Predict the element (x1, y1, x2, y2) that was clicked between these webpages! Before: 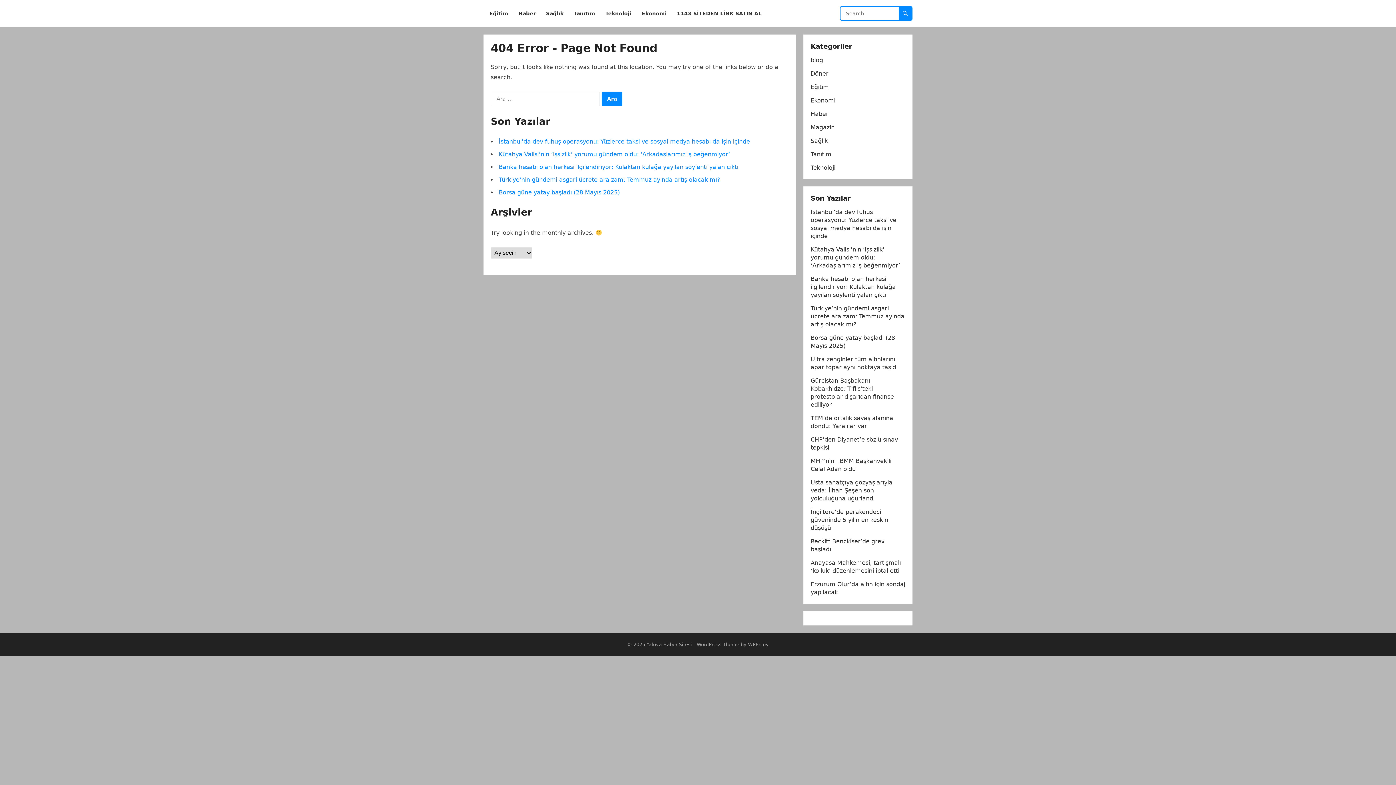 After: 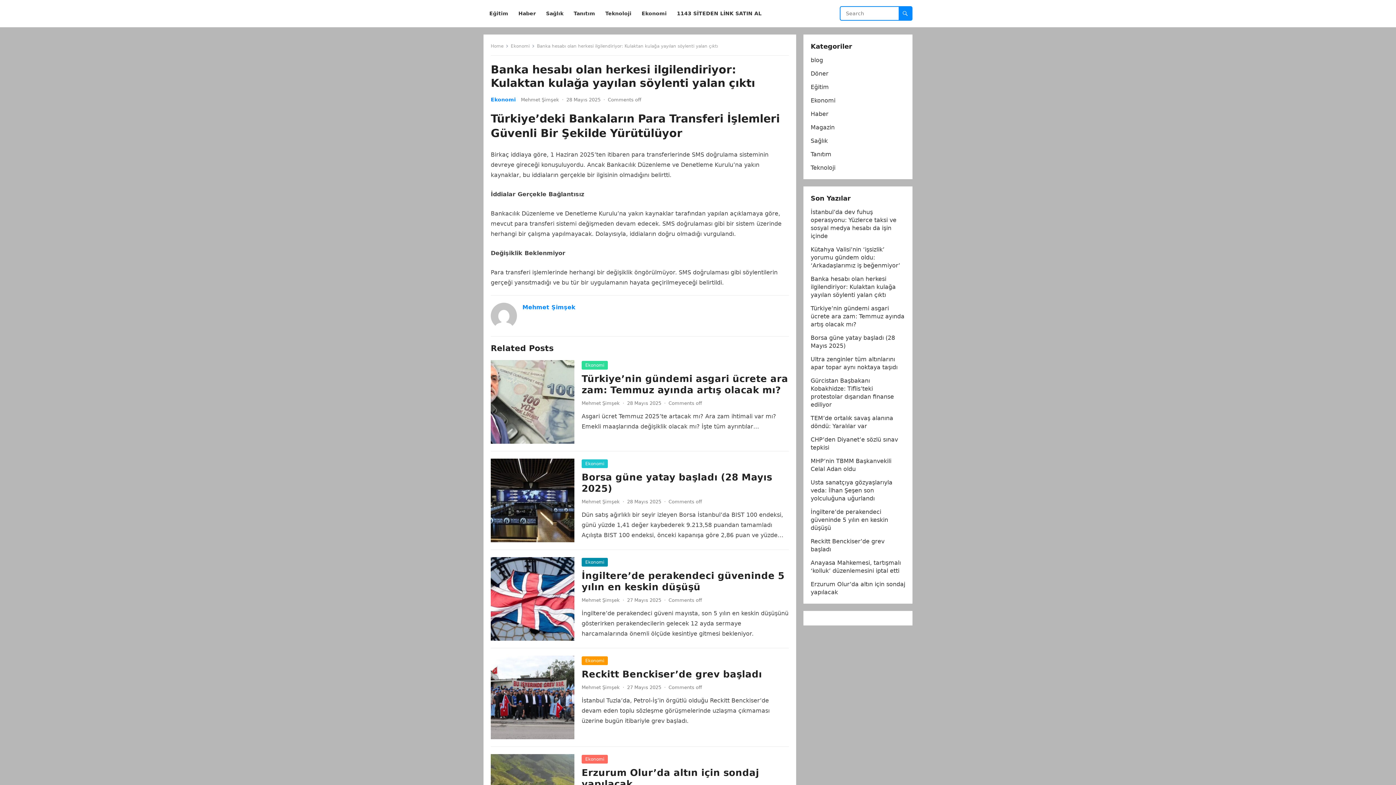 Action: bbox: (498, 163, 738, 170) label: Banka hesabı olan herkesi ilgilendiriyor: Kulaktan kulağa yayılan söylenti yalan çıktı